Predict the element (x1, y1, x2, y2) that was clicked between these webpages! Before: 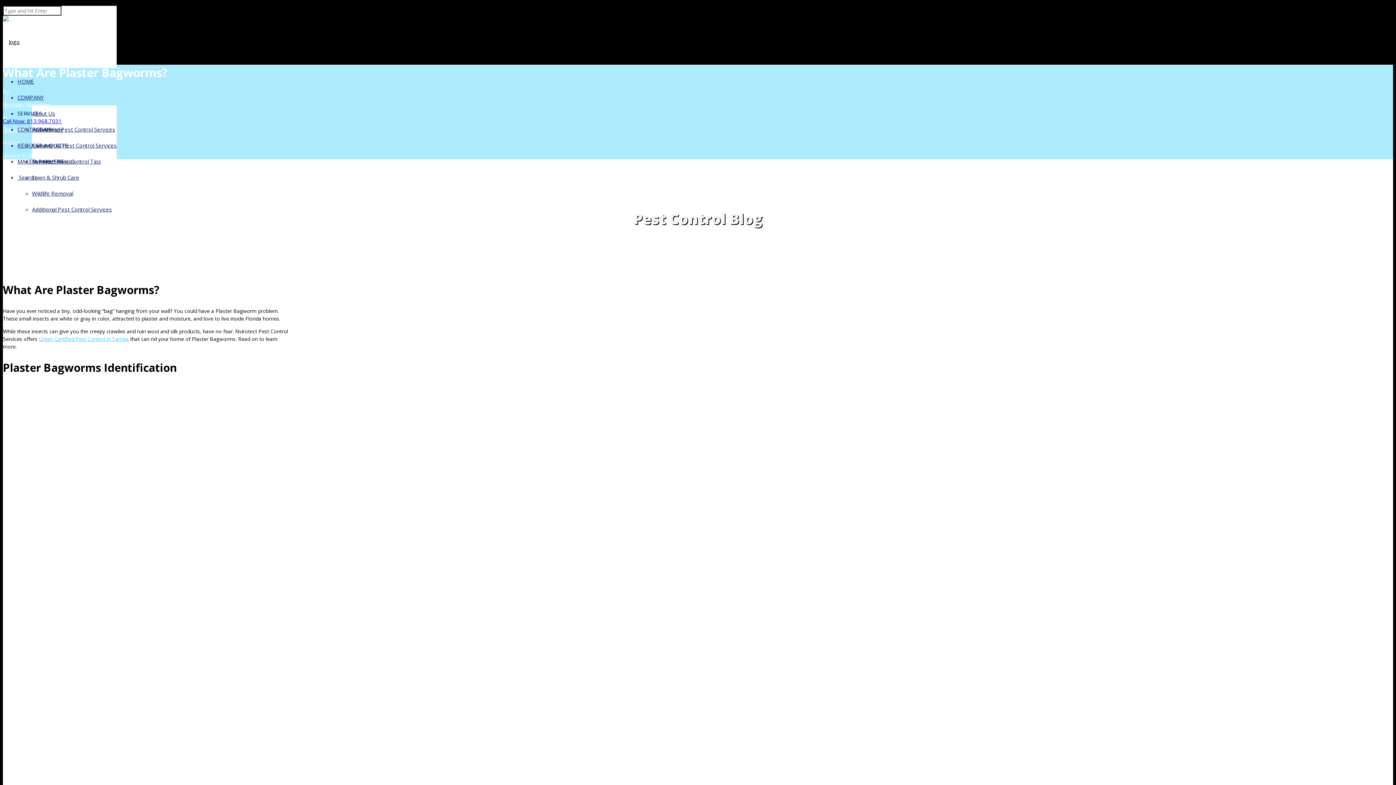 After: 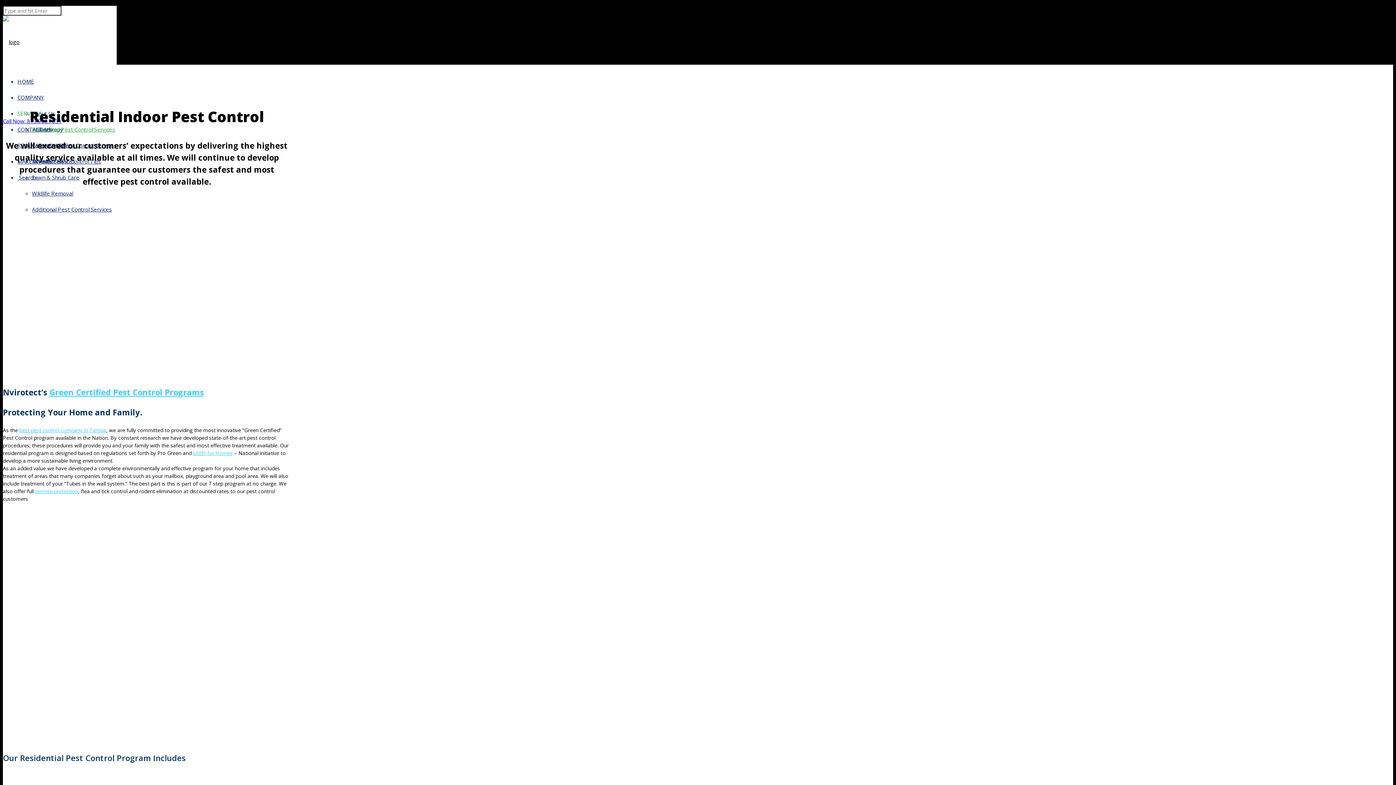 Action: label: Residential Pest Control Services bbox: (32, 125, 115, 133)